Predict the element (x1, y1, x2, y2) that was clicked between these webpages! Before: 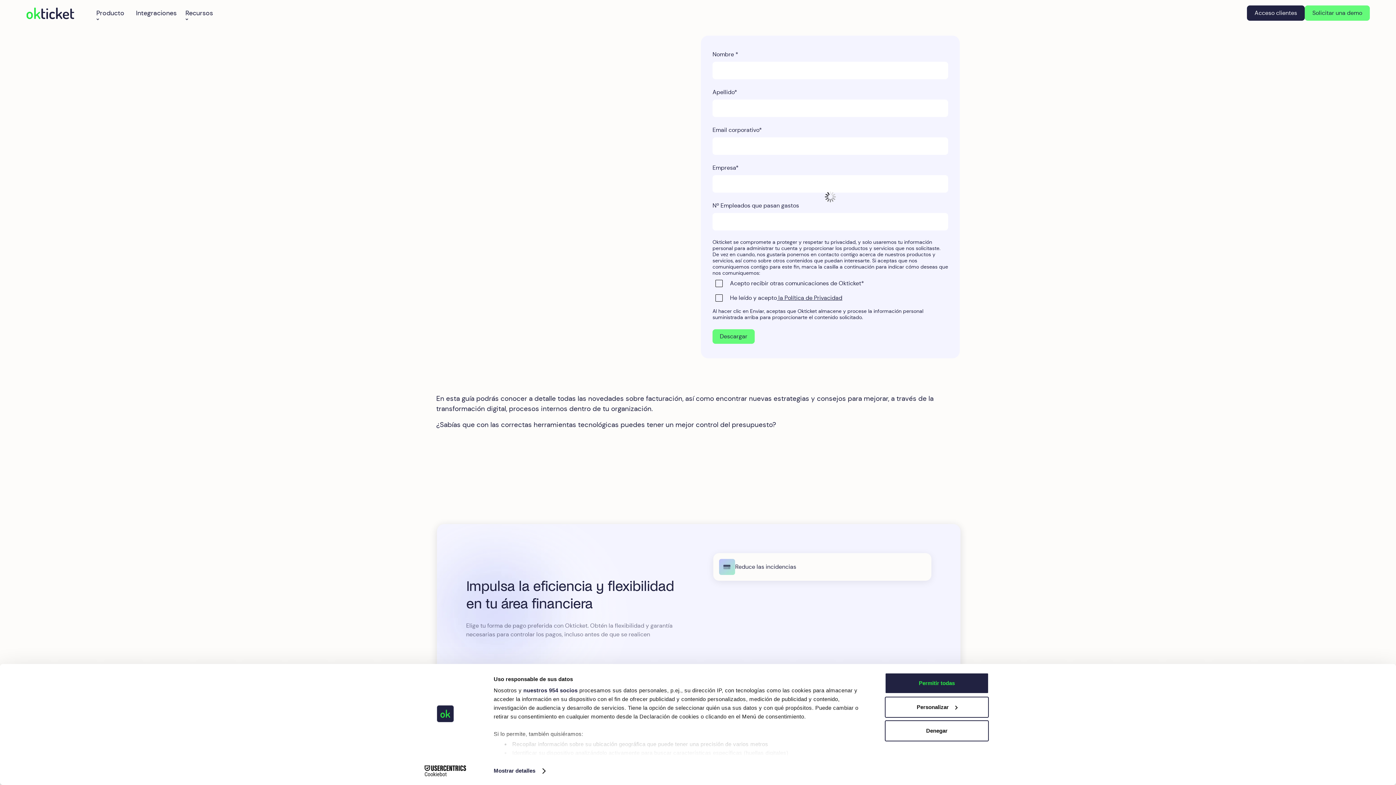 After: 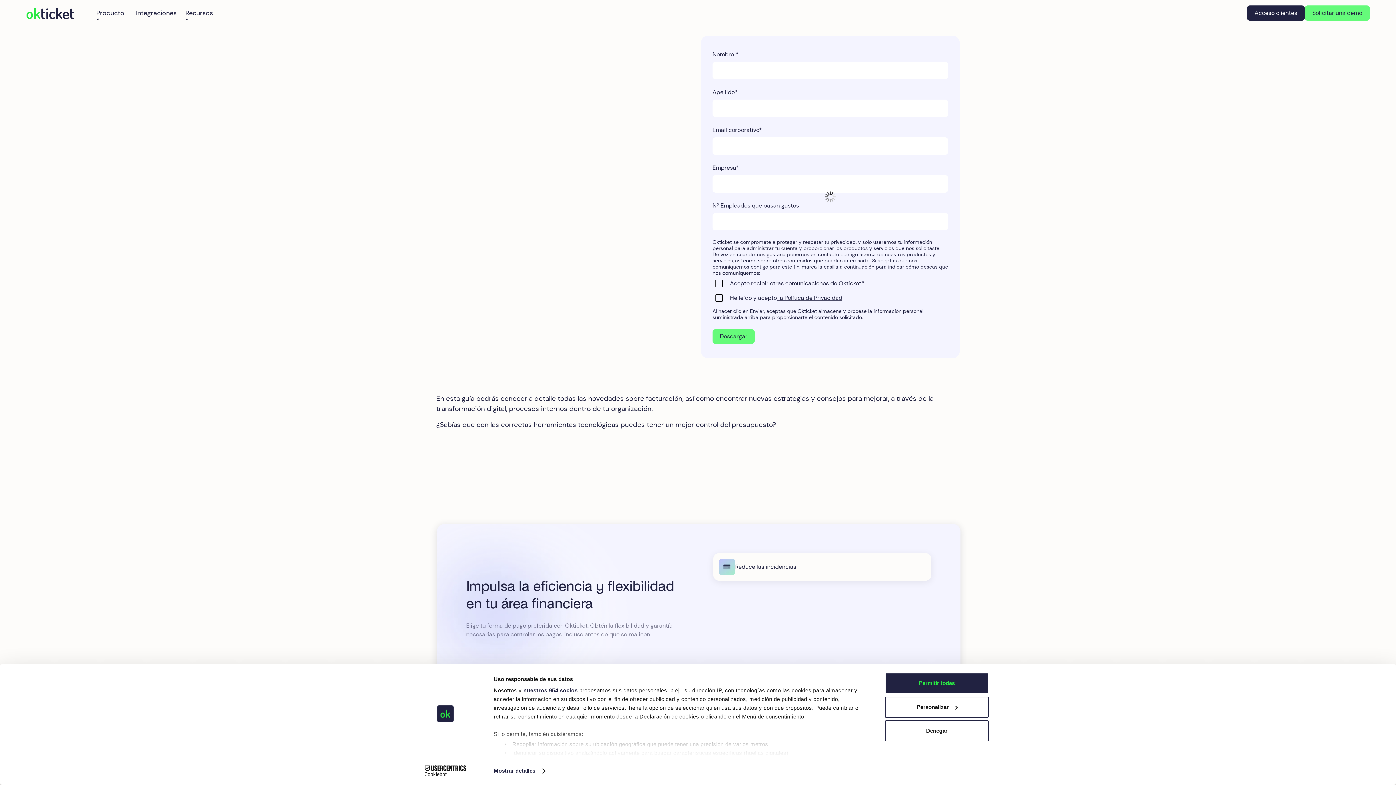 Action: bbox: (93, 5, 130, 20) label: Producto